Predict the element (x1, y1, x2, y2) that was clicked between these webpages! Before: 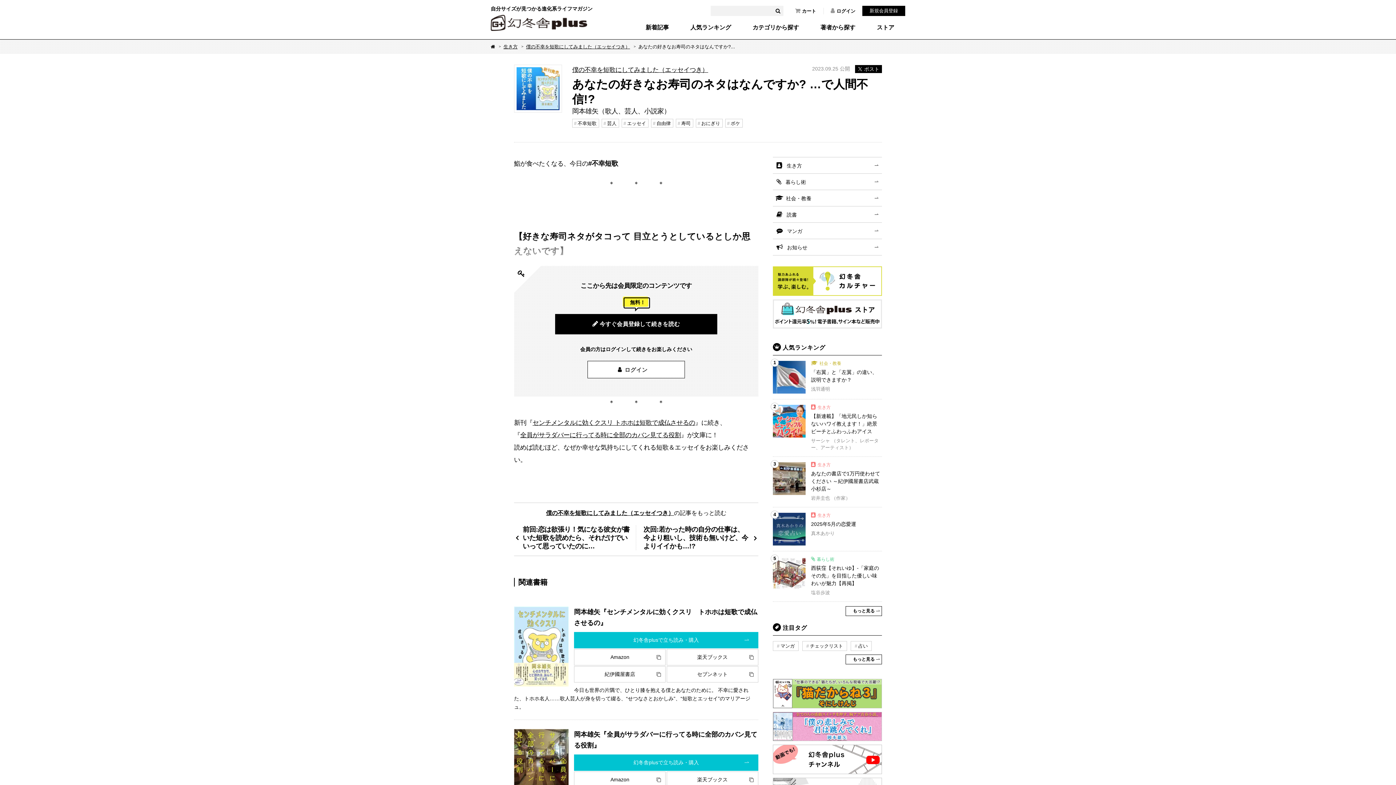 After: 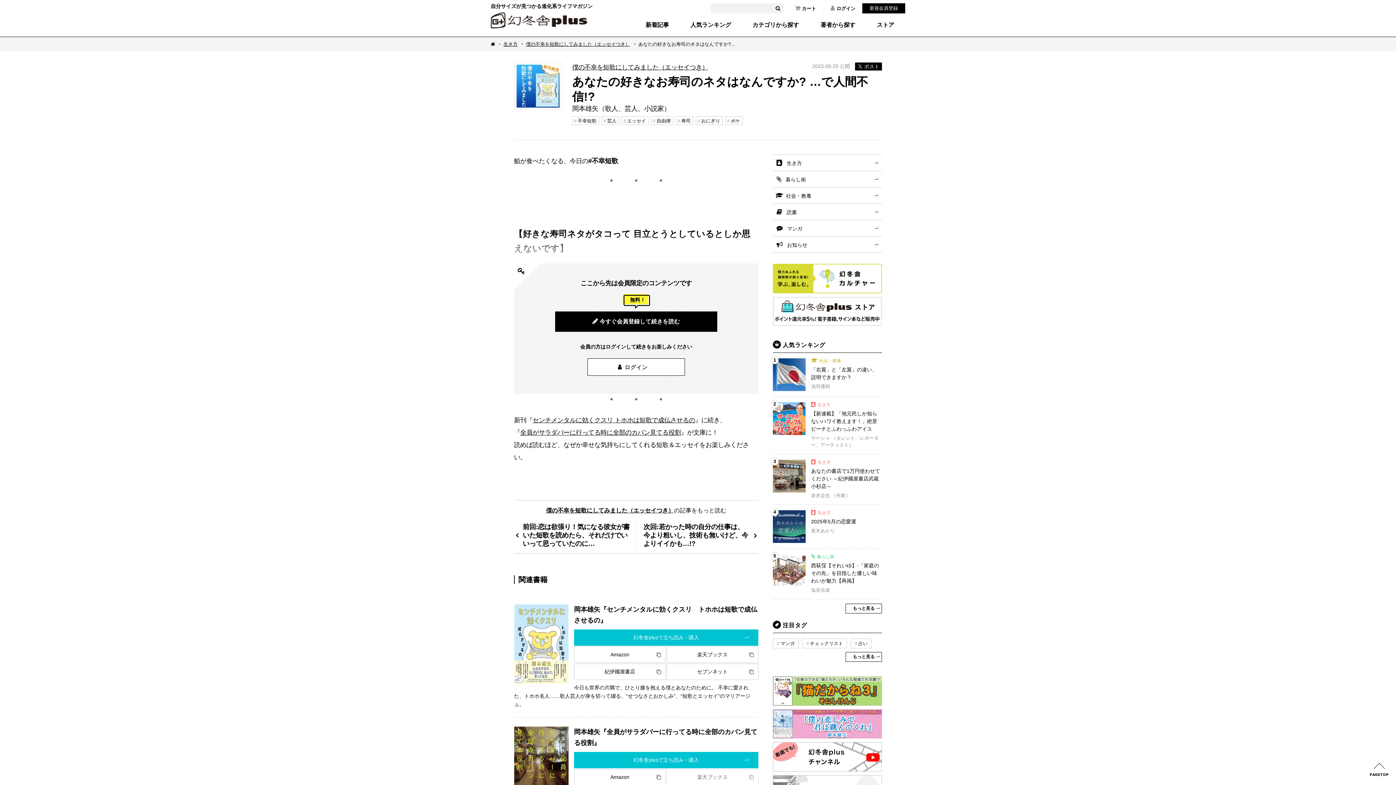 Action: bbox: (666, 771, 758, 788) label: 楽天ブックス